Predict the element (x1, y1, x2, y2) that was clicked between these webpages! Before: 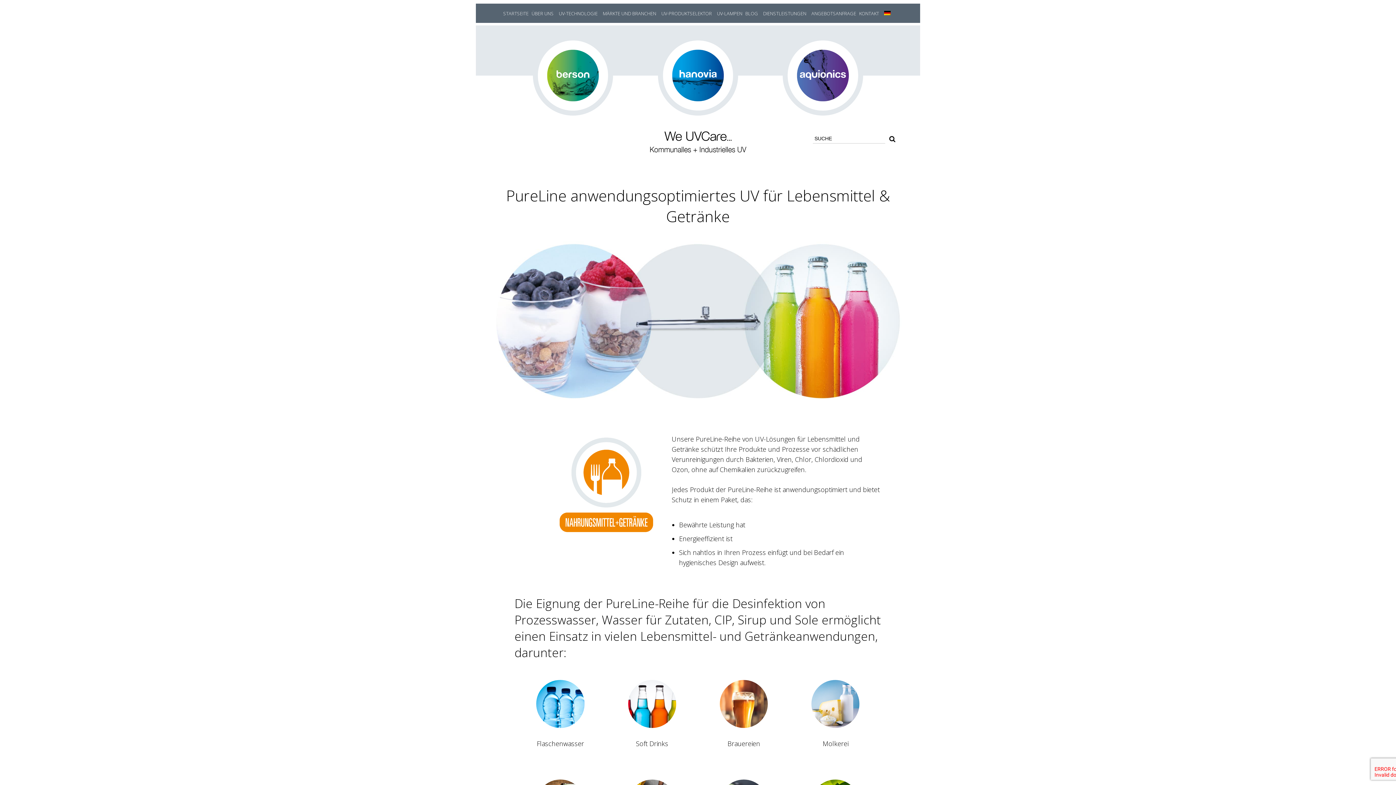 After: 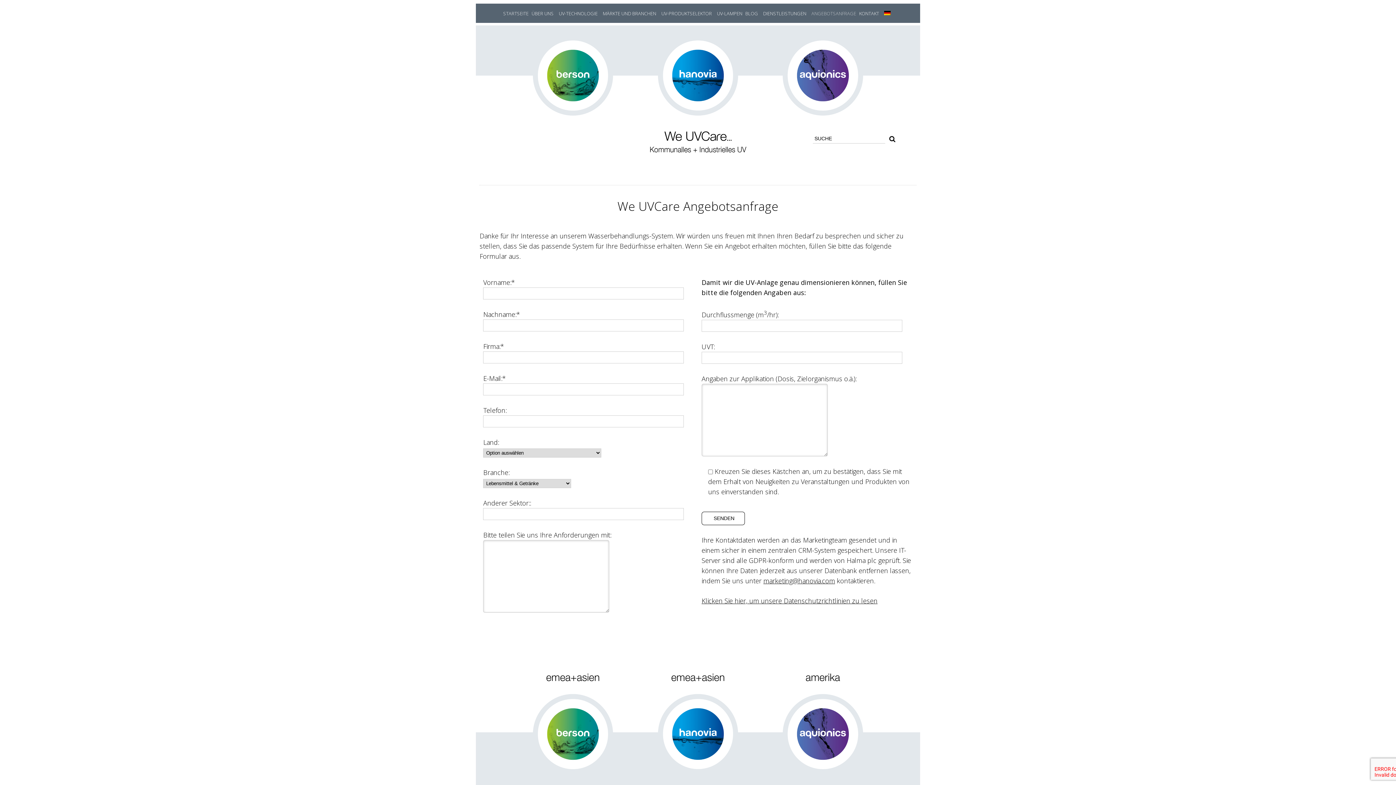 Action: bbox: (810, 4, 857, 22) label: ANGEBOTSANFRAGE